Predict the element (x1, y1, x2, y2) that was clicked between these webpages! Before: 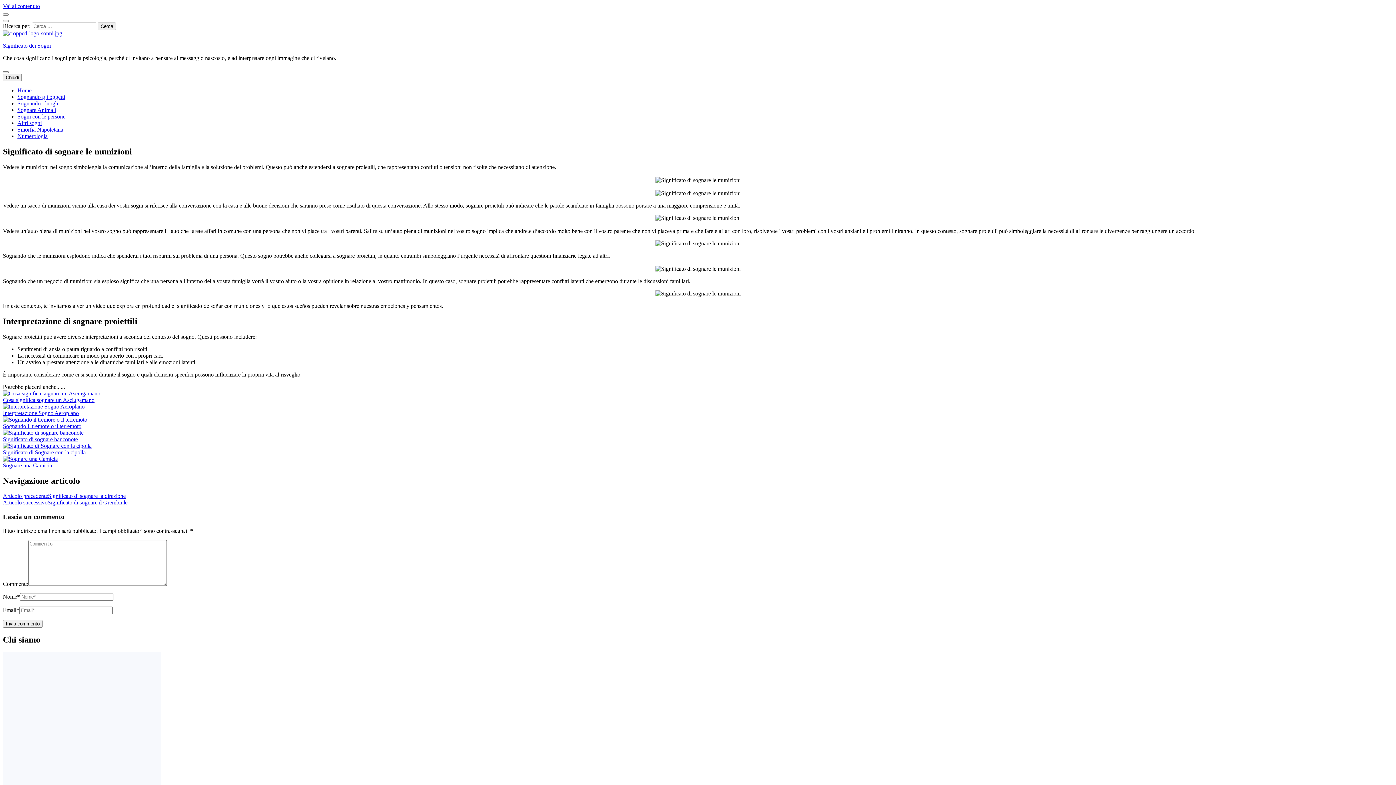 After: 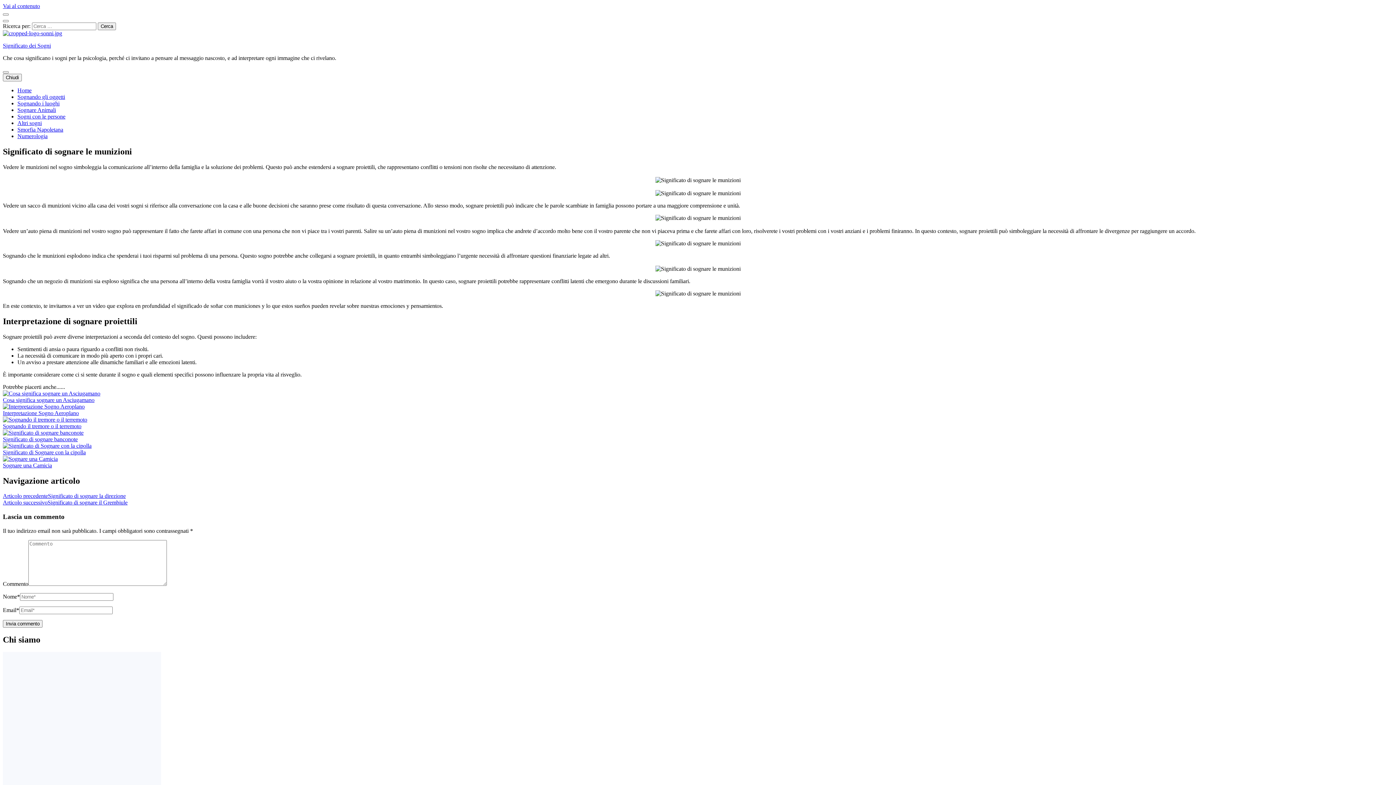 Action: label: Sognando il tremore o il terremoto bbox: (2, 423, 81, 429)